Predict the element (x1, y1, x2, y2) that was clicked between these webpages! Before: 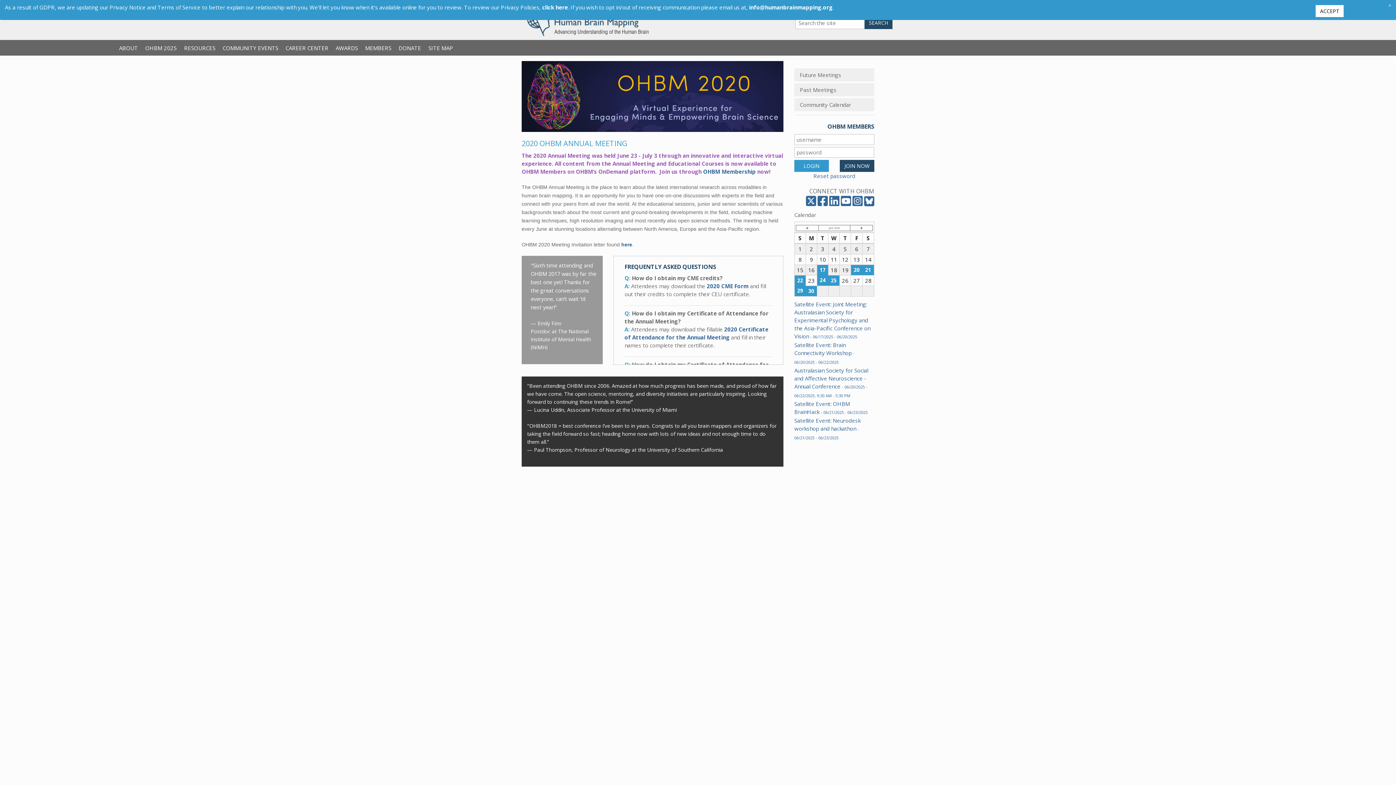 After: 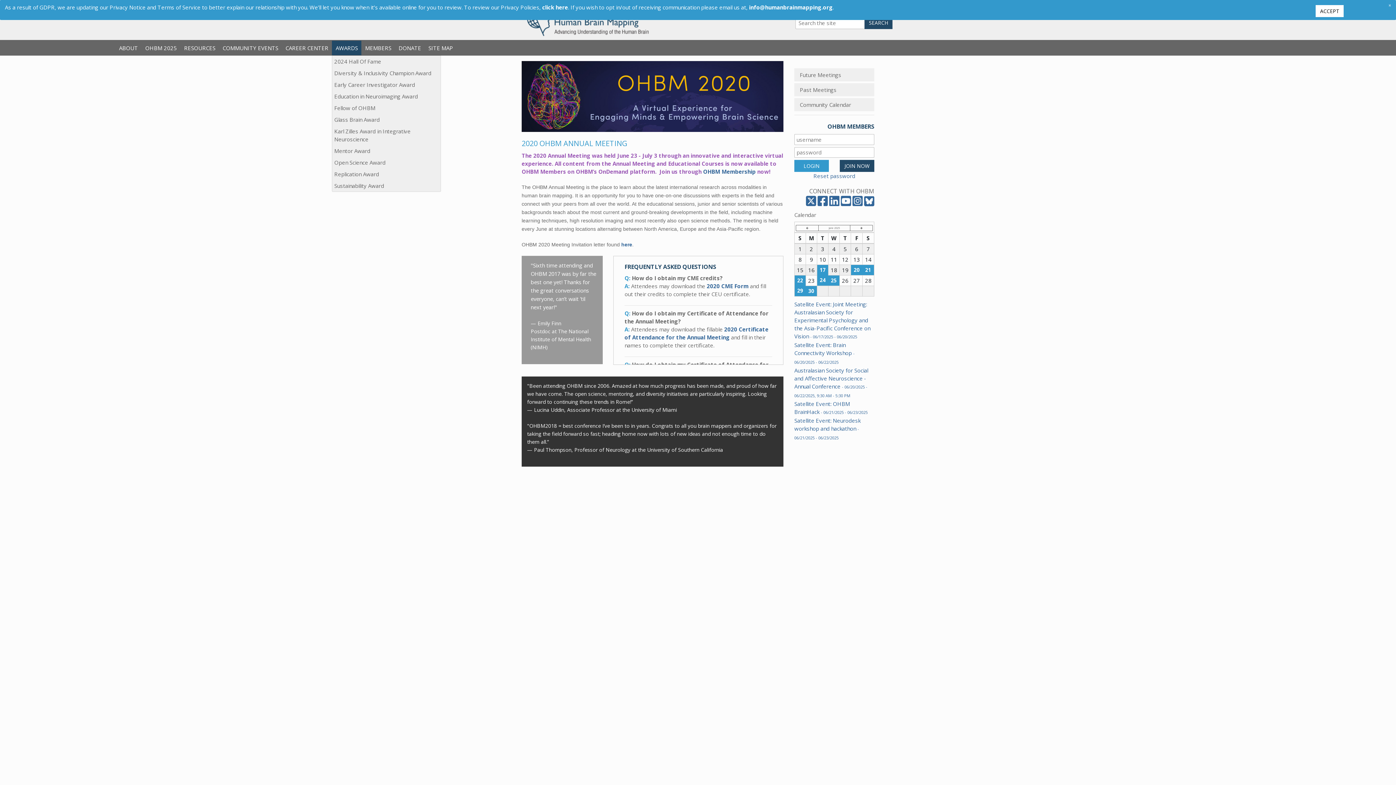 Action: bbox: (332, 40, 361, 55) label: AWARDS